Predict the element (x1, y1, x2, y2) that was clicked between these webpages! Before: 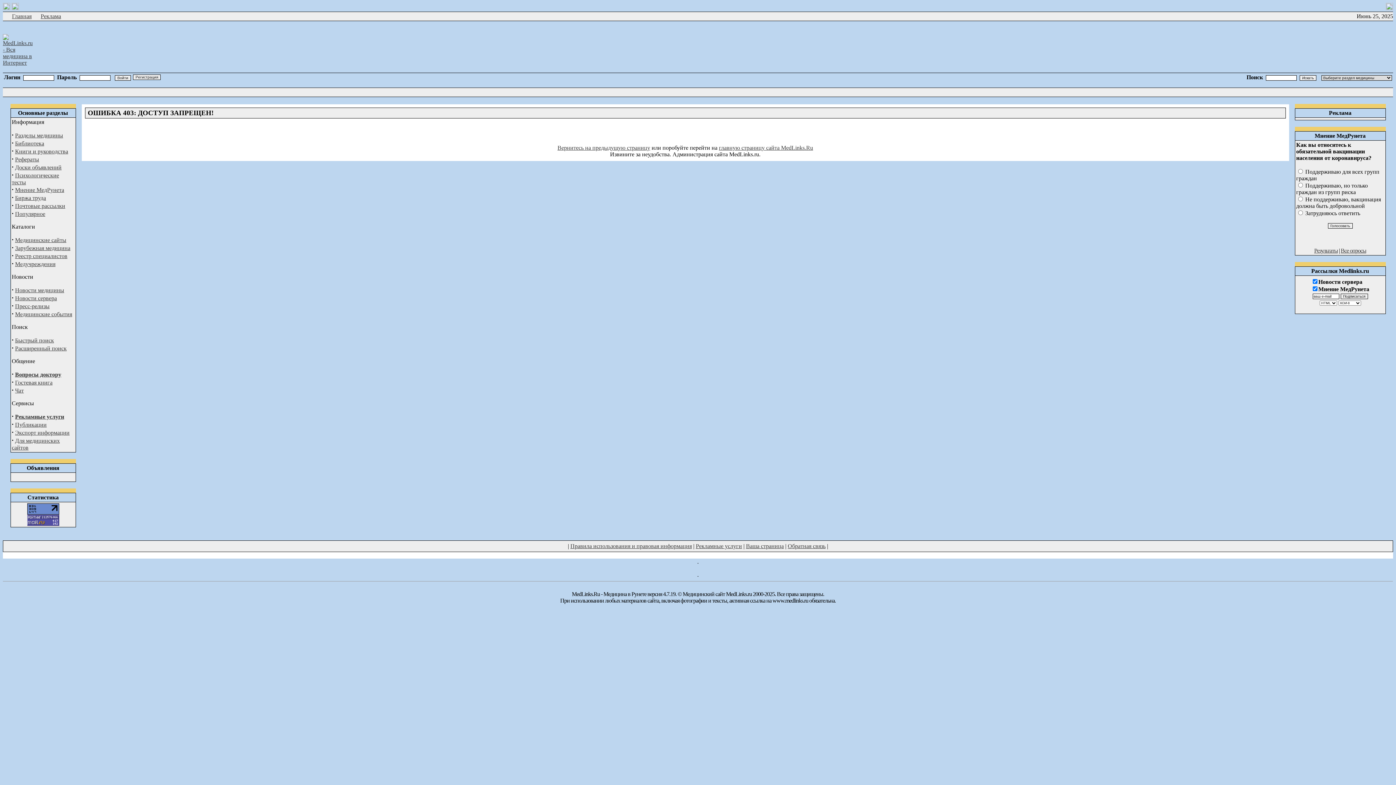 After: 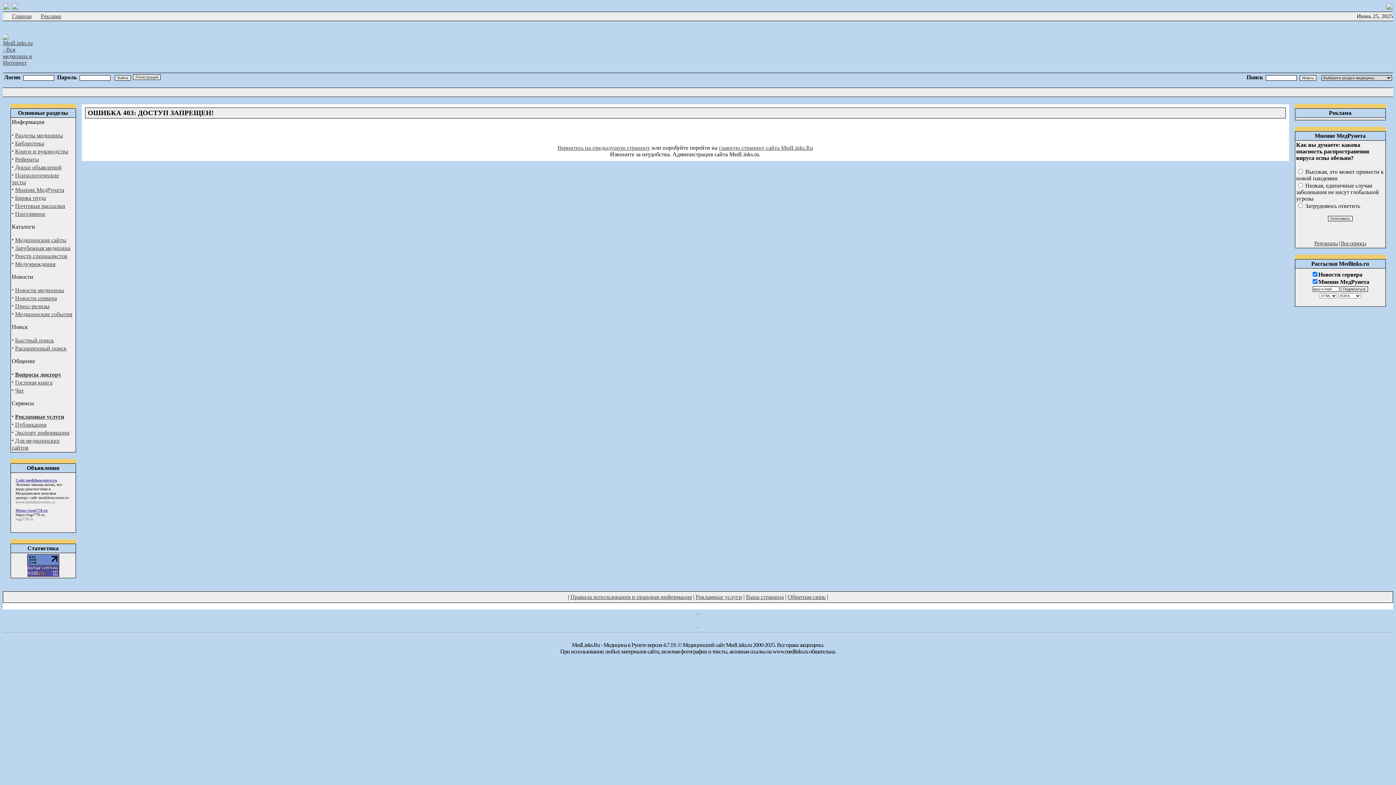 Action: bbox: (15, 421, 46, 428) label: Публикации